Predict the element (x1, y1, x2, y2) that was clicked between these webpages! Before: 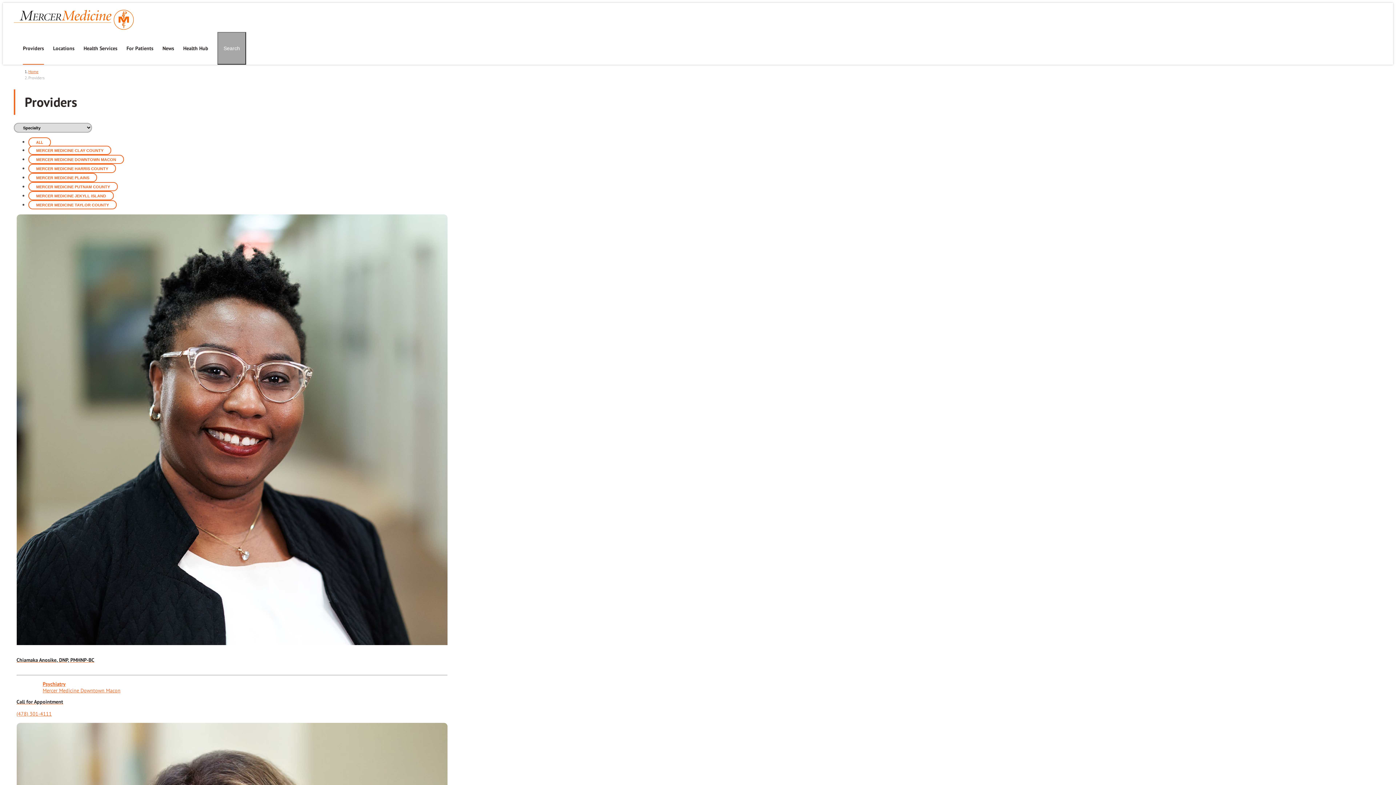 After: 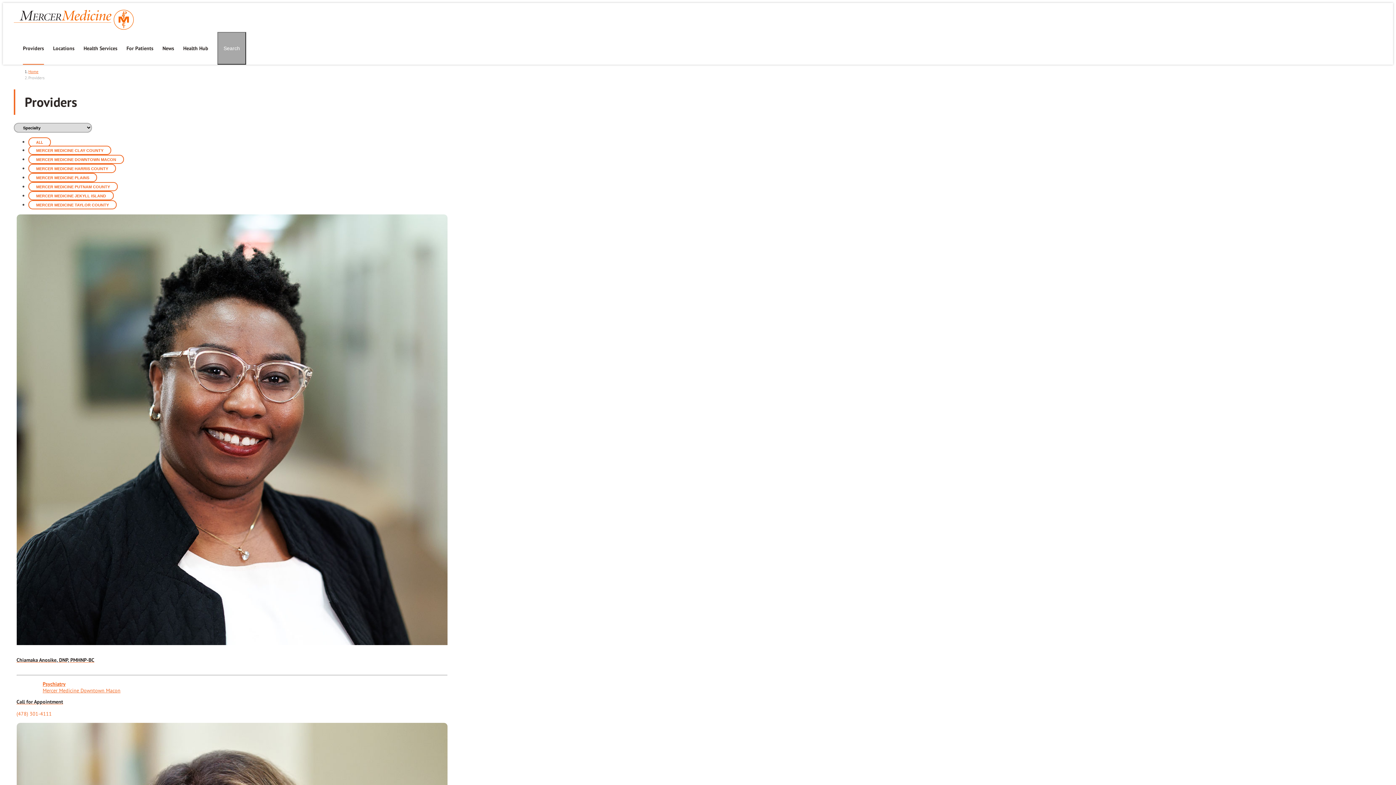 Action: label: (478) 301-4111 bbox: (16, 710, 51, 717)